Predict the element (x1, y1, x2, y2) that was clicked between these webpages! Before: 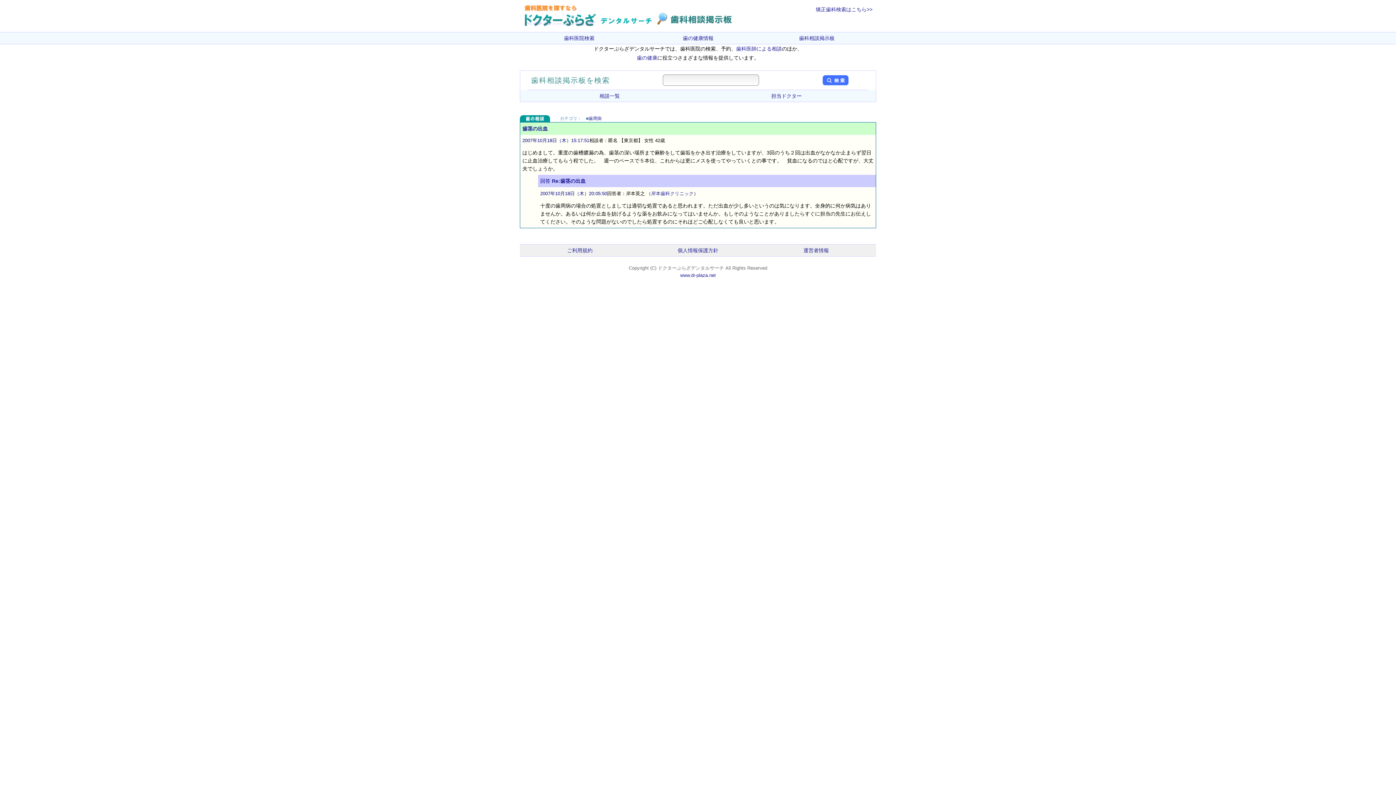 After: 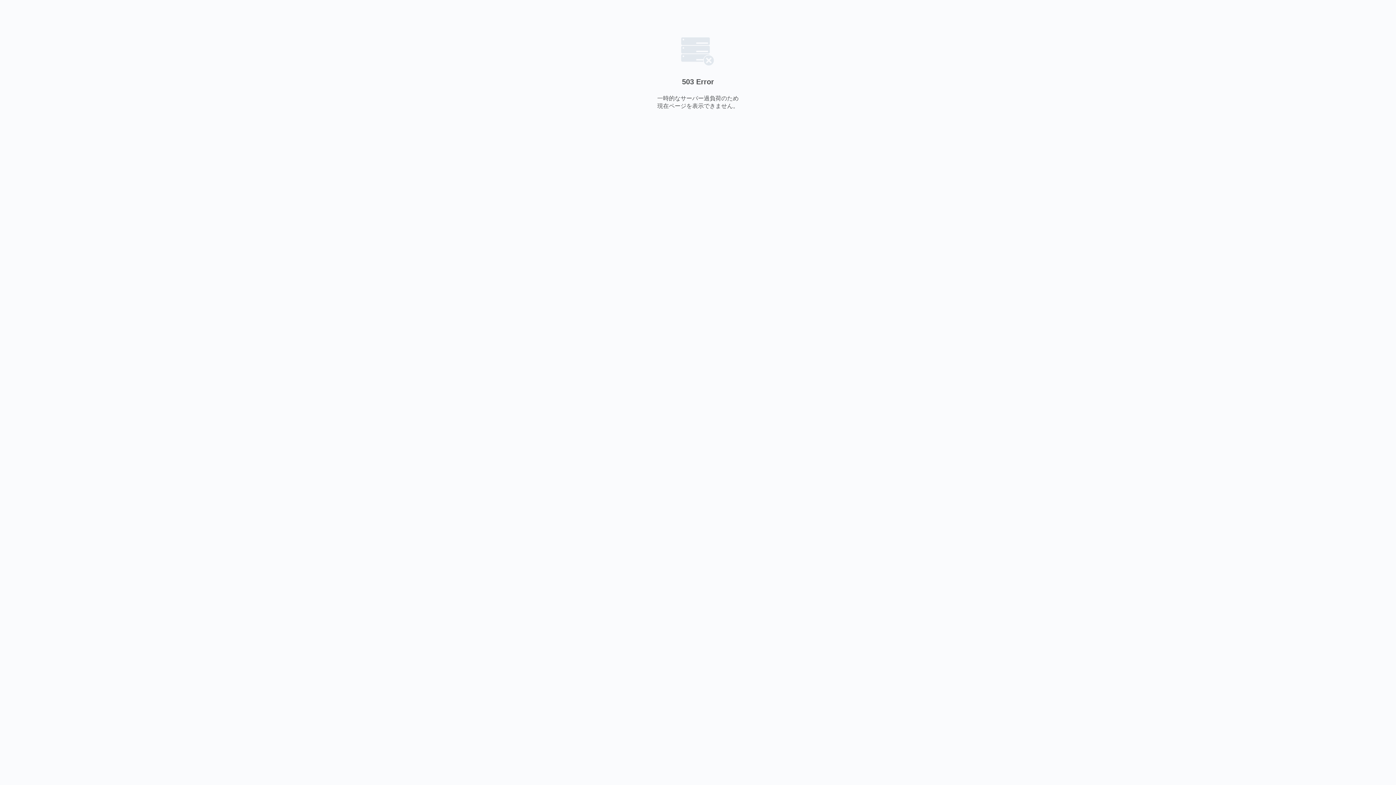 Action: bbox: (651, 190, 693, 196) label: 岸本歯科クリニック